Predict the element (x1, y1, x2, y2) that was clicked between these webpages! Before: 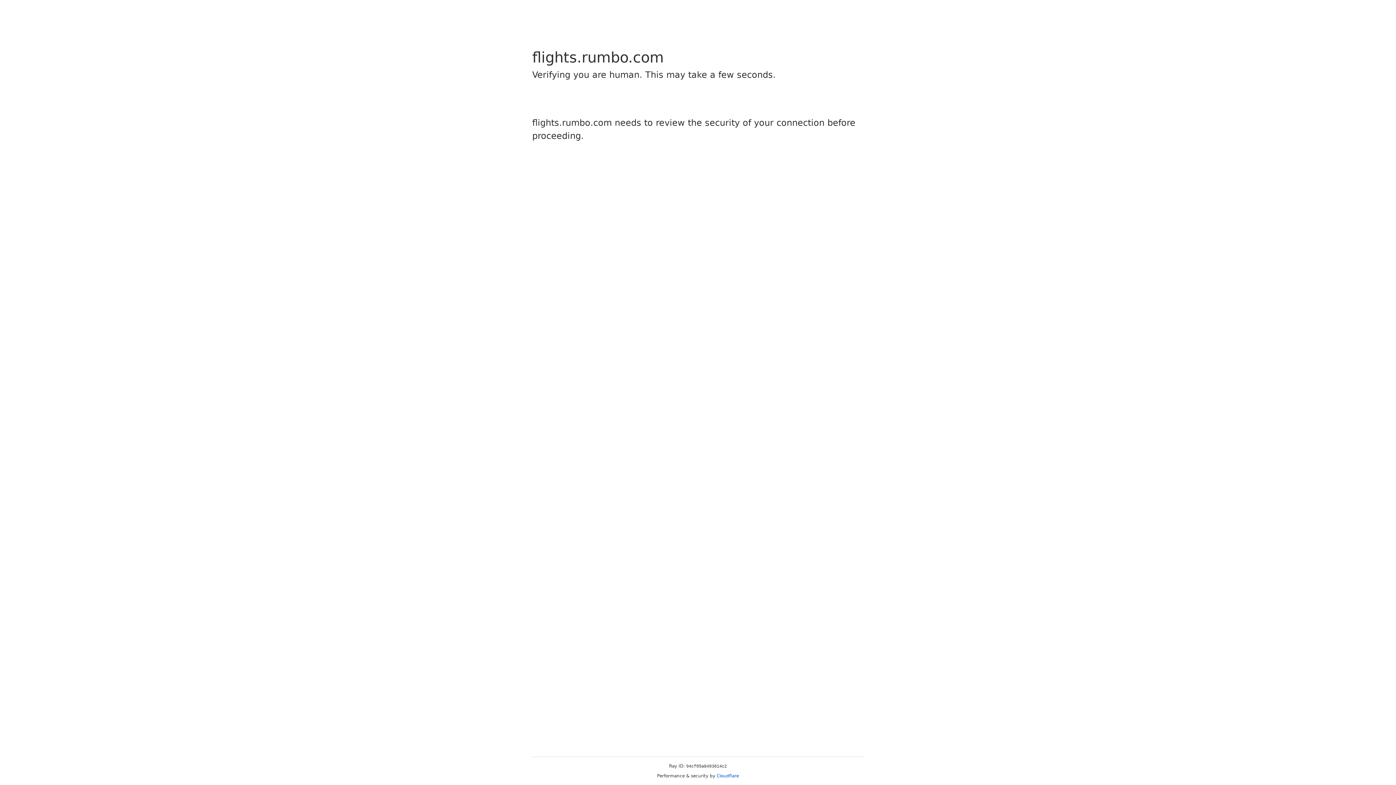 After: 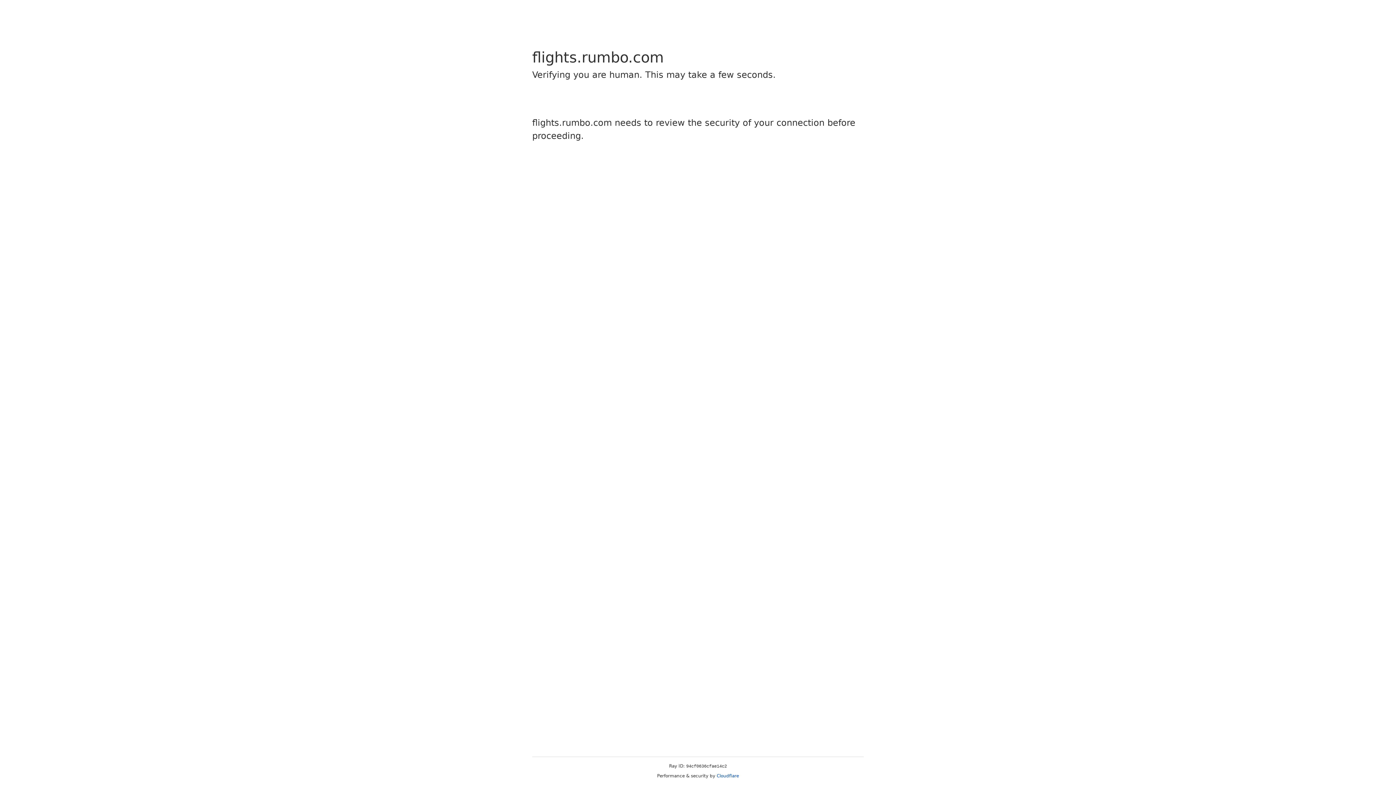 Action: label: Cloudflare bbox: (716, 773, 739, 778)